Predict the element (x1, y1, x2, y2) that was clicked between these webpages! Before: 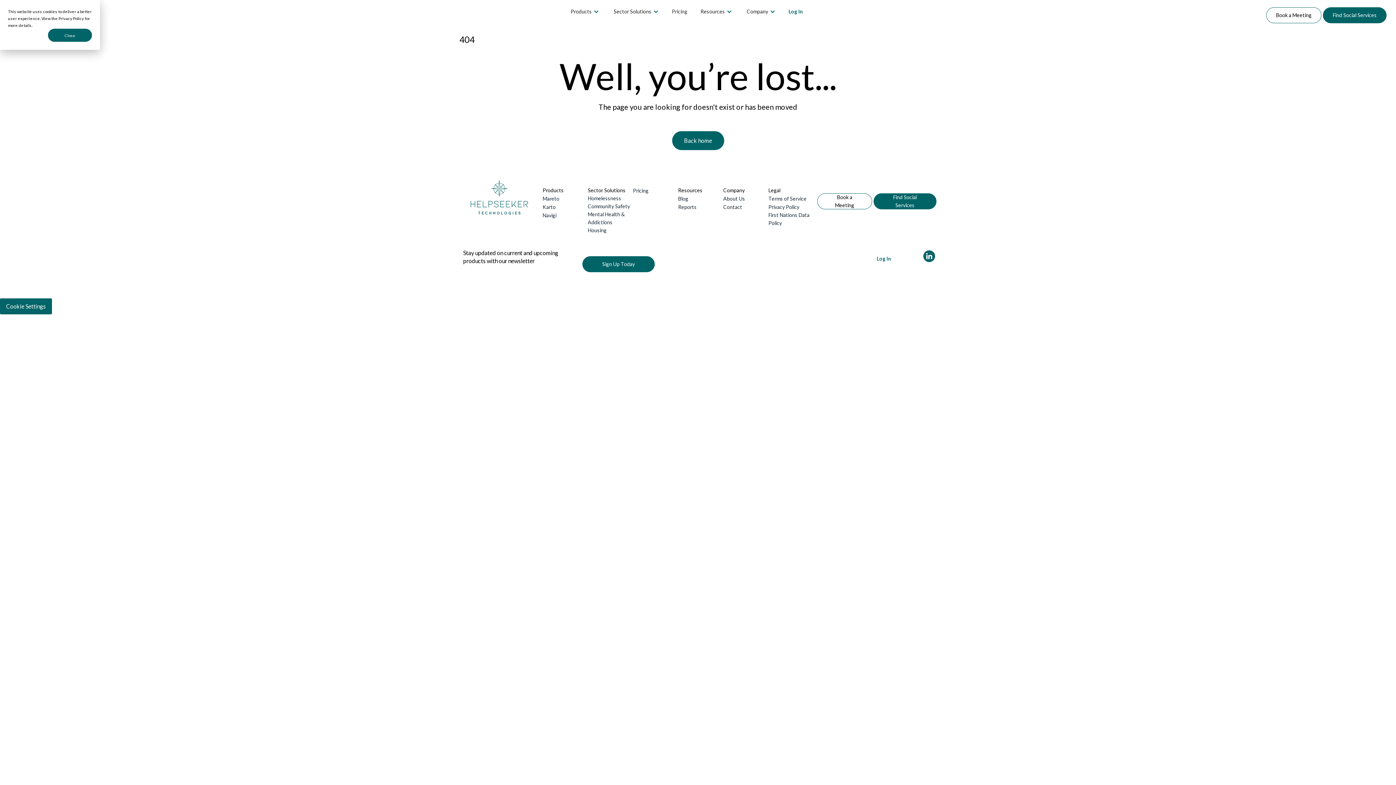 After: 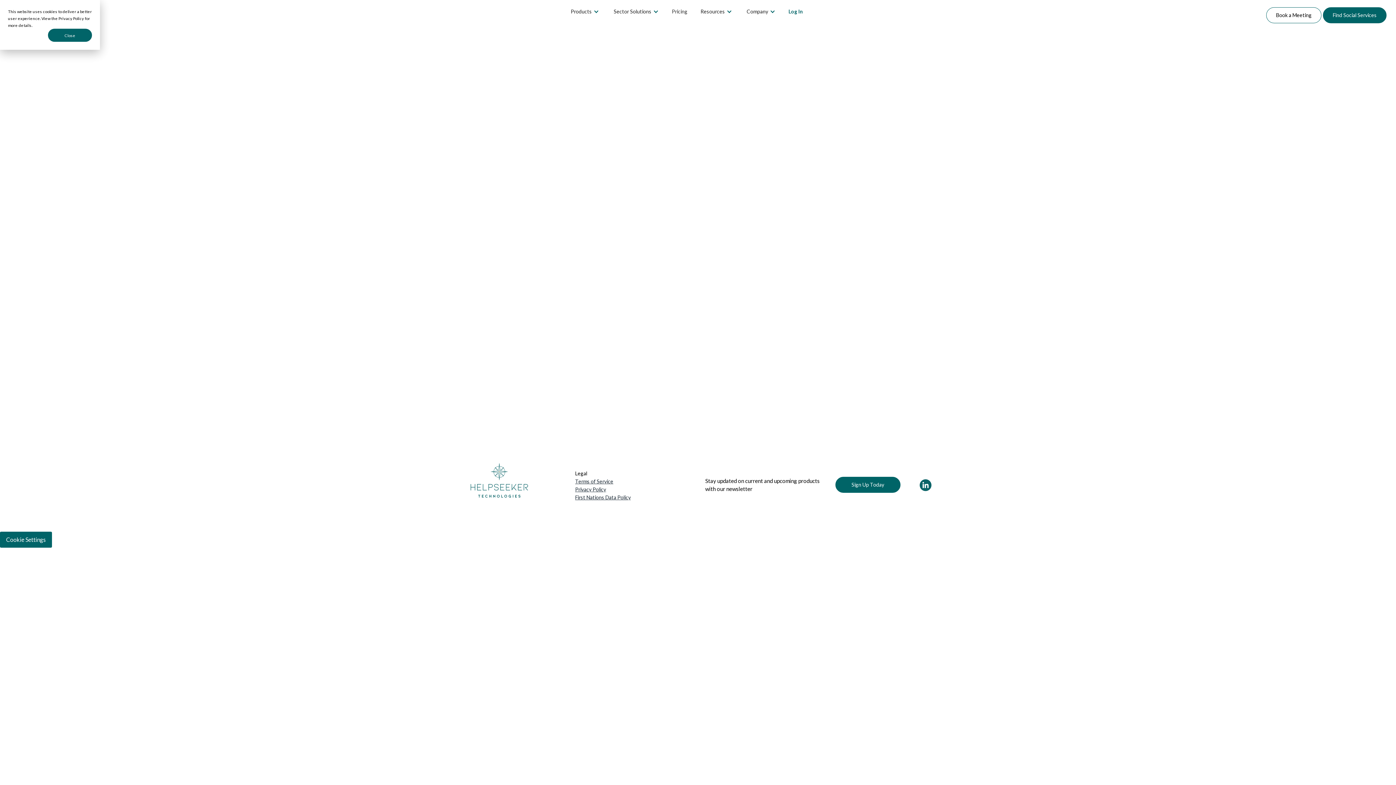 Action: bbox: (871, 249, 896, 268) label: Log In